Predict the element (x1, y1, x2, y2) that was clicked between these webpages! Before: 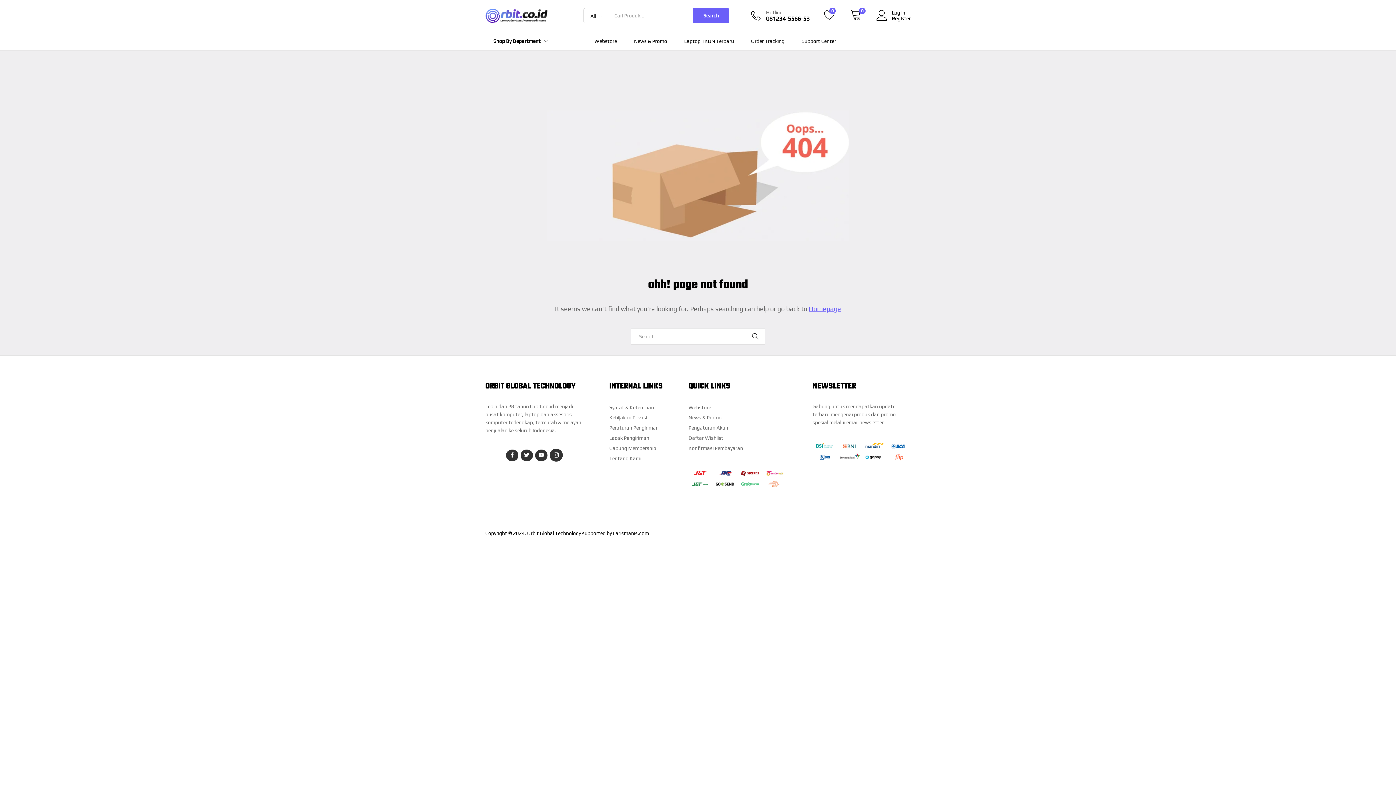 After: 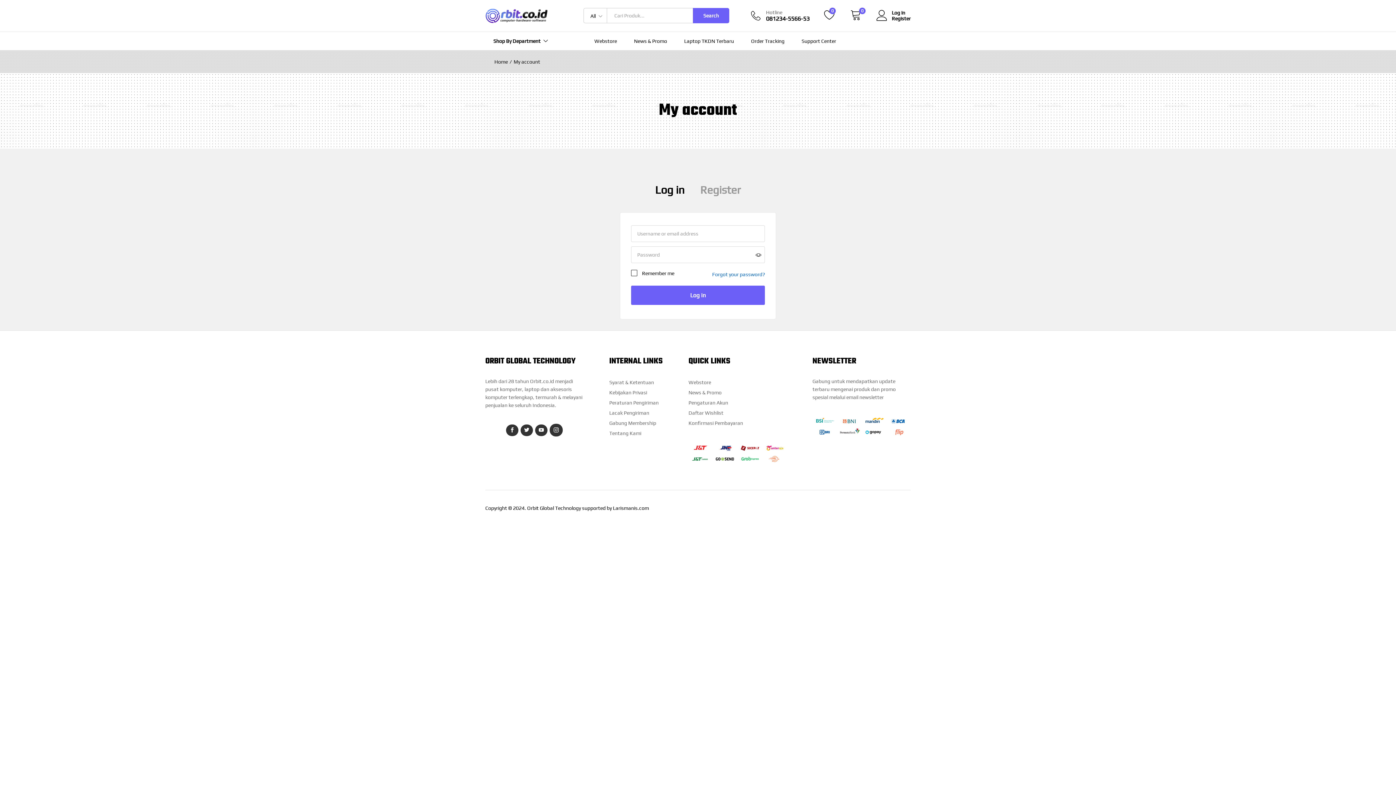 Action: label: Pengaturan Akun bbox: (688, 425, 728, 430)